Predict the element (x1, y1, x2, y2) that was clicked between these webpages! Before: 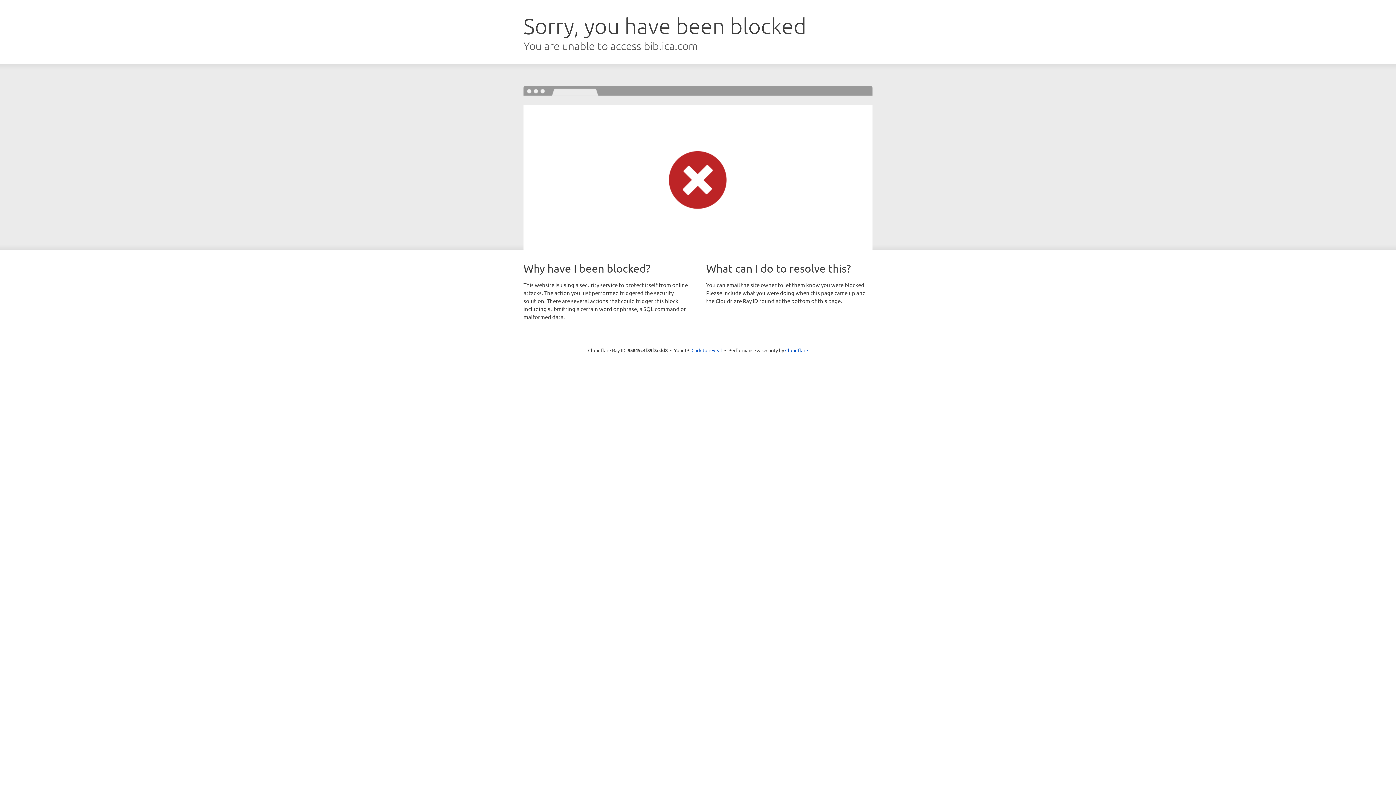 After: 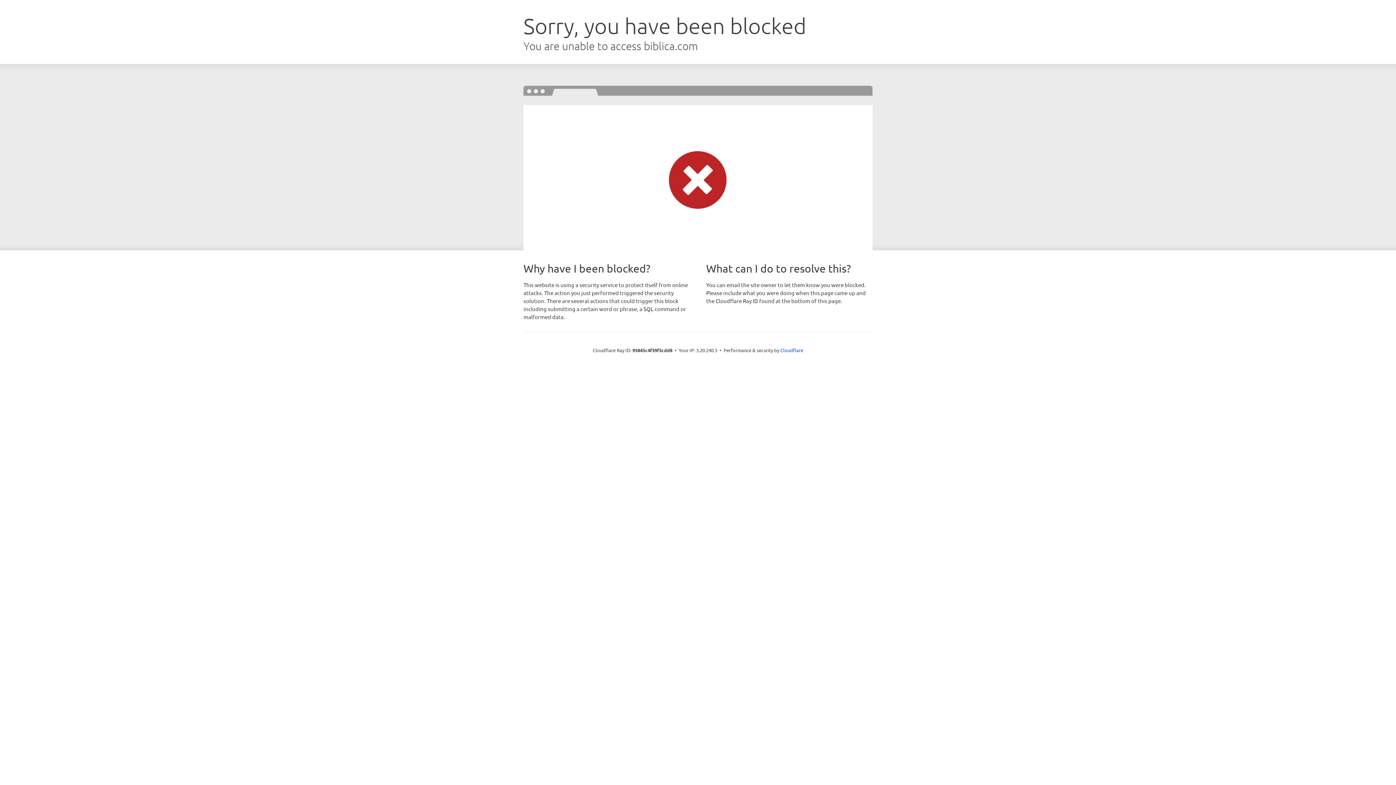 Action: bbox: (691, 346, 722, 353) label: Click to reveal